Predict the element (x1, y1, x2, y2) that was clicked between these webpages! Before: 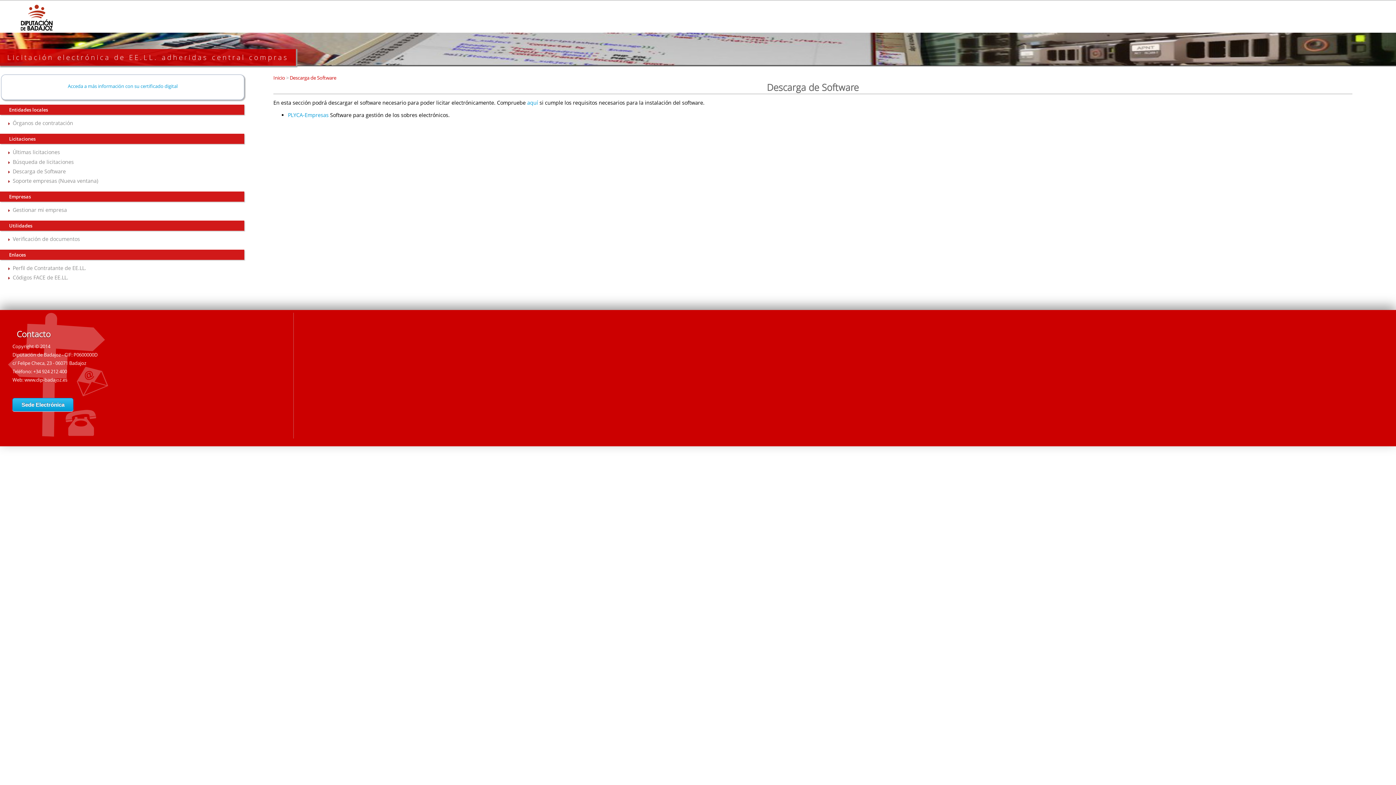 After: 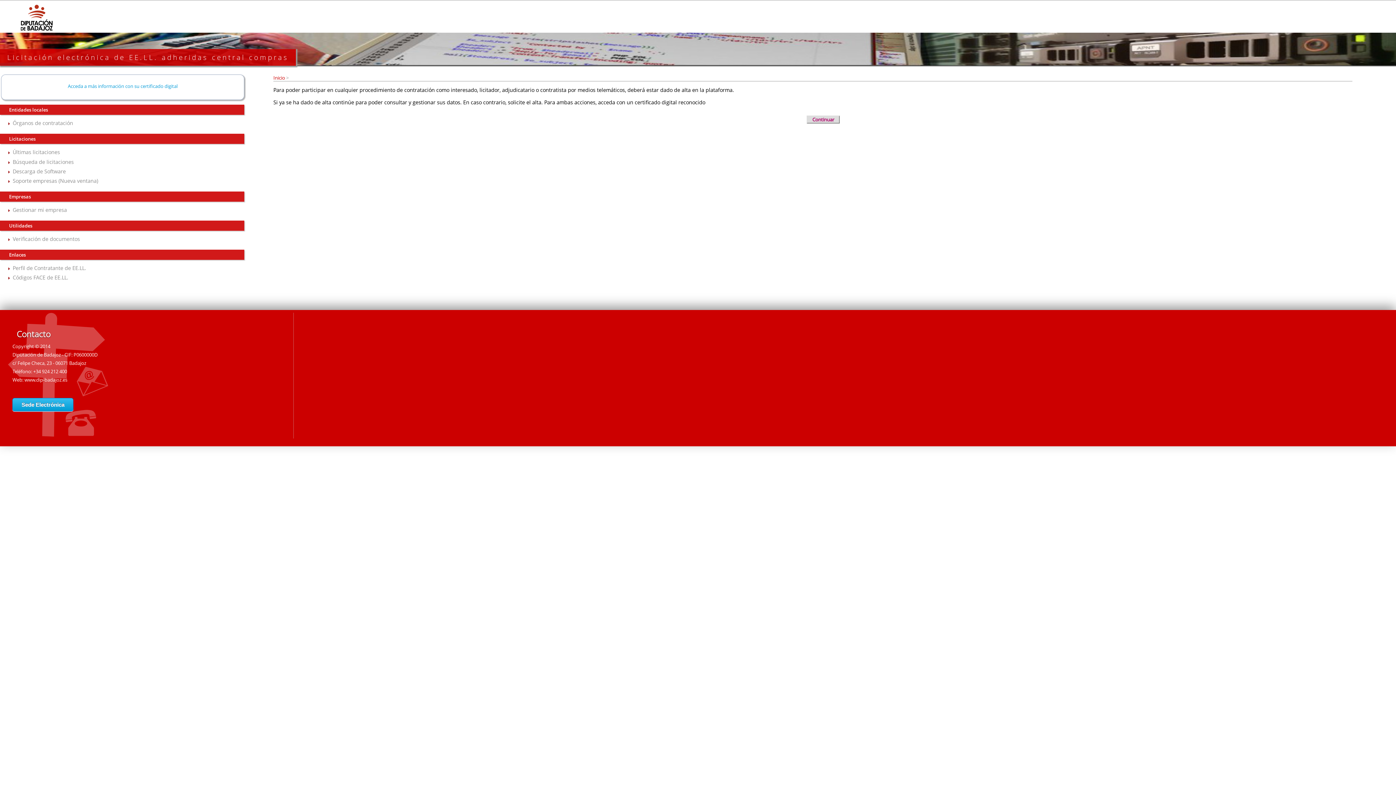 Action: label: Gestionar mi empresa bbox: (12, 206, 66, 213)